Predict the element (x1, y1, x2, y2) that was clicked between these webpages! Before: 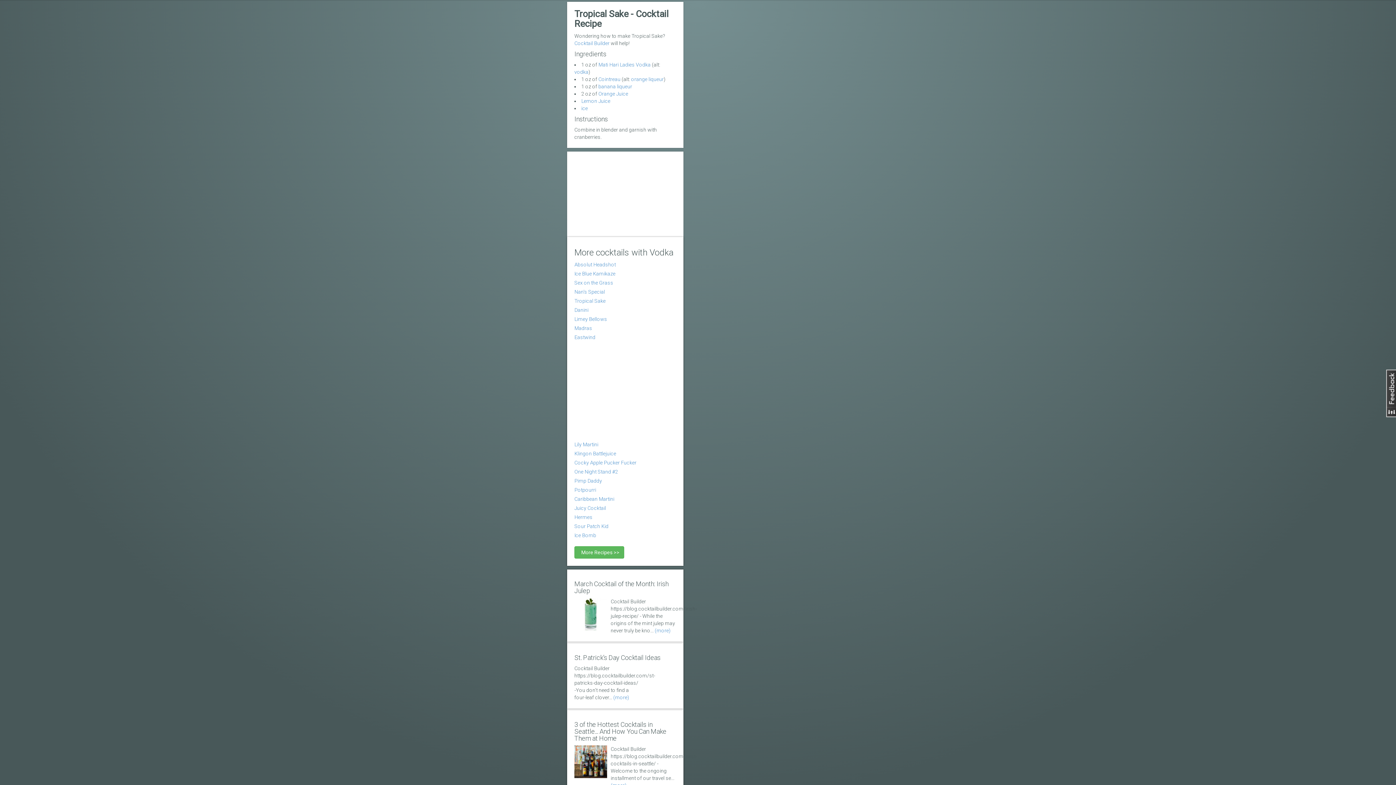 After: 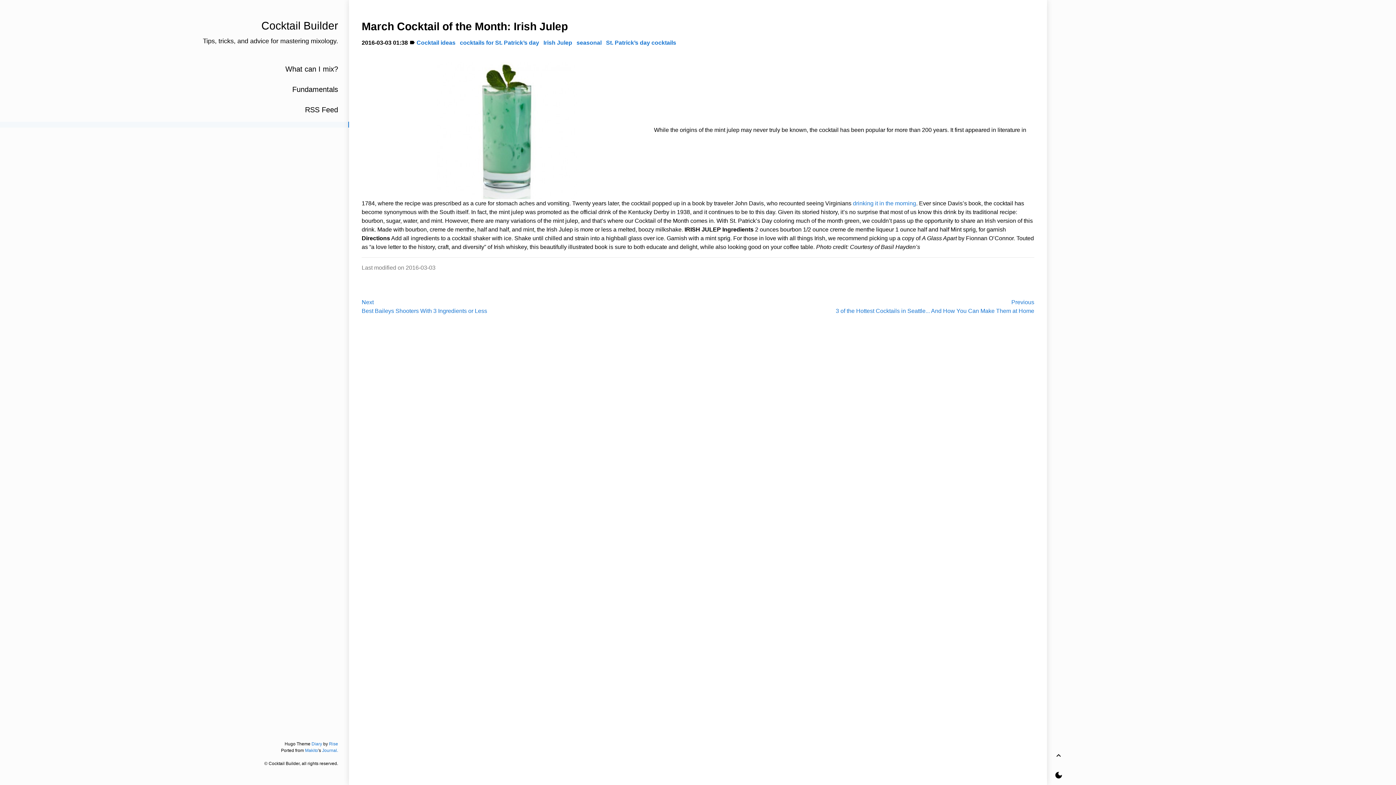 Action: label: (more) bbox: (654, 628, 670, 633)